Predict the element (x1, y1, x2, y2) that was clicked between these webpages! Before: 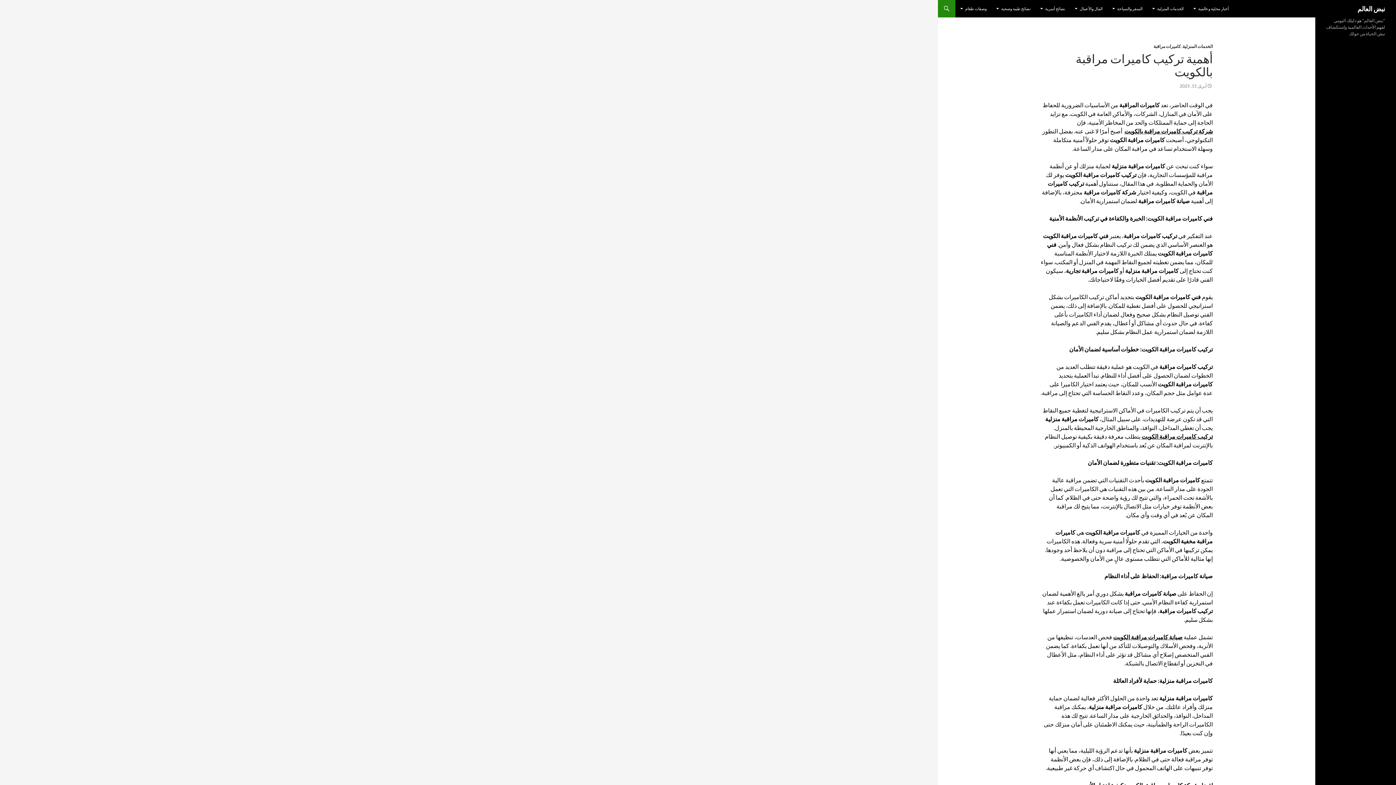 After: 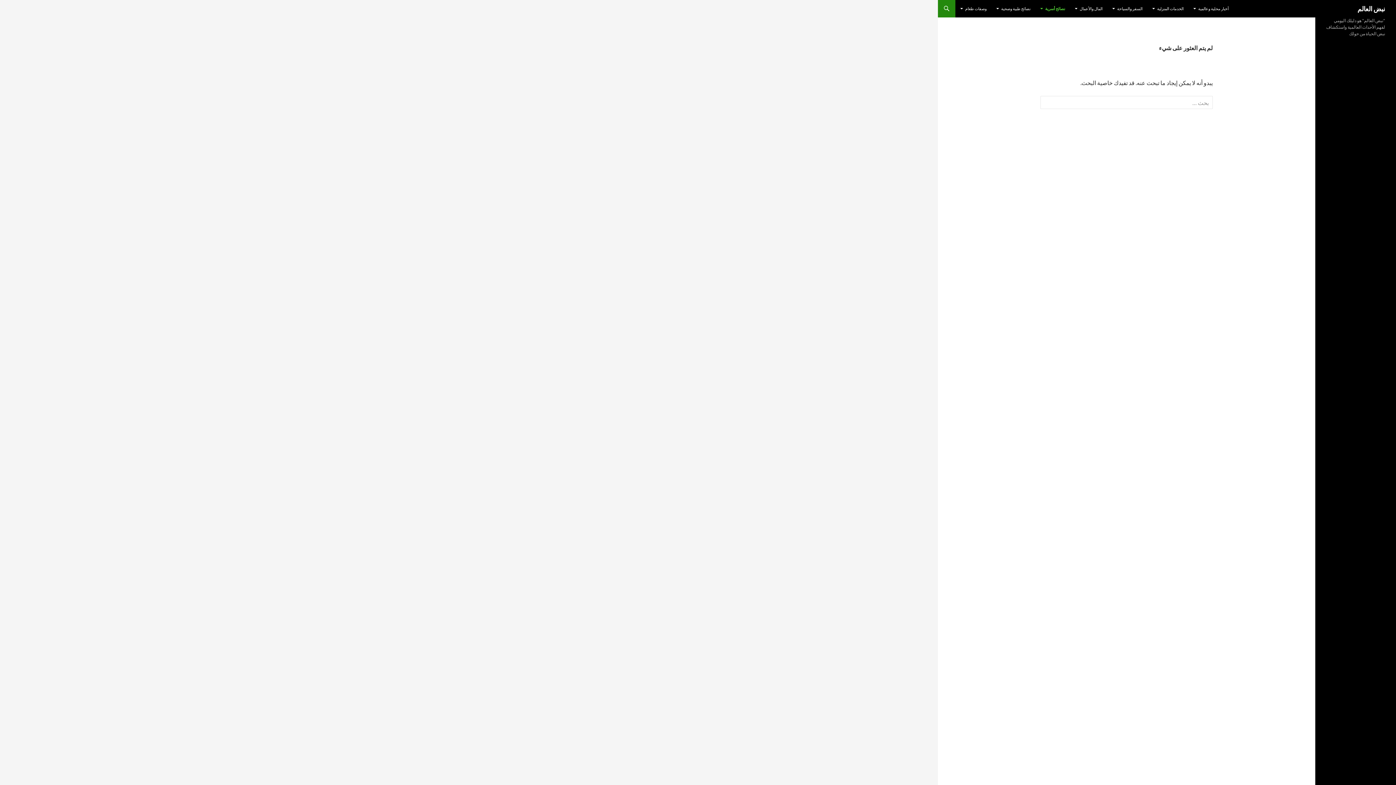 Action: bbox: (1036, 0, 1069, 17) label: نصائح أسرية